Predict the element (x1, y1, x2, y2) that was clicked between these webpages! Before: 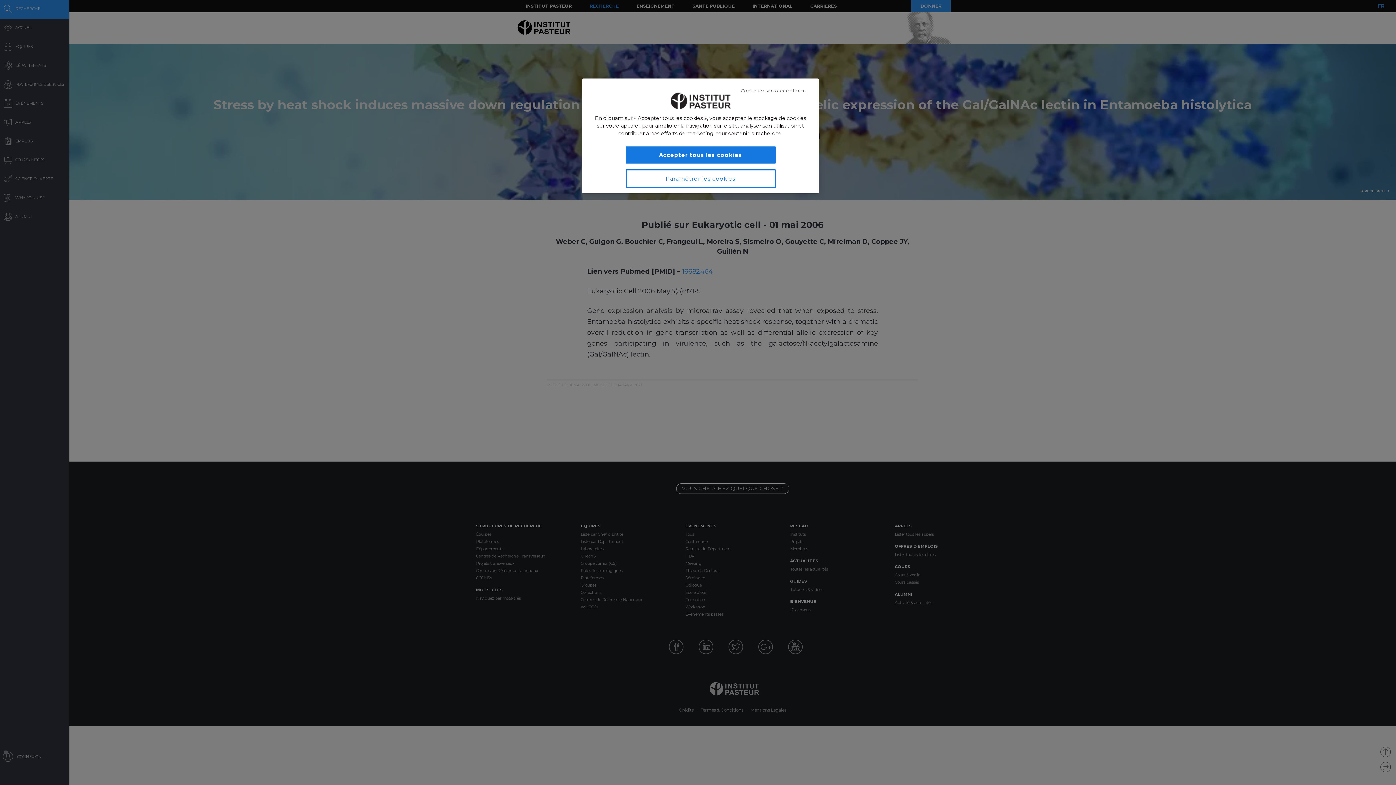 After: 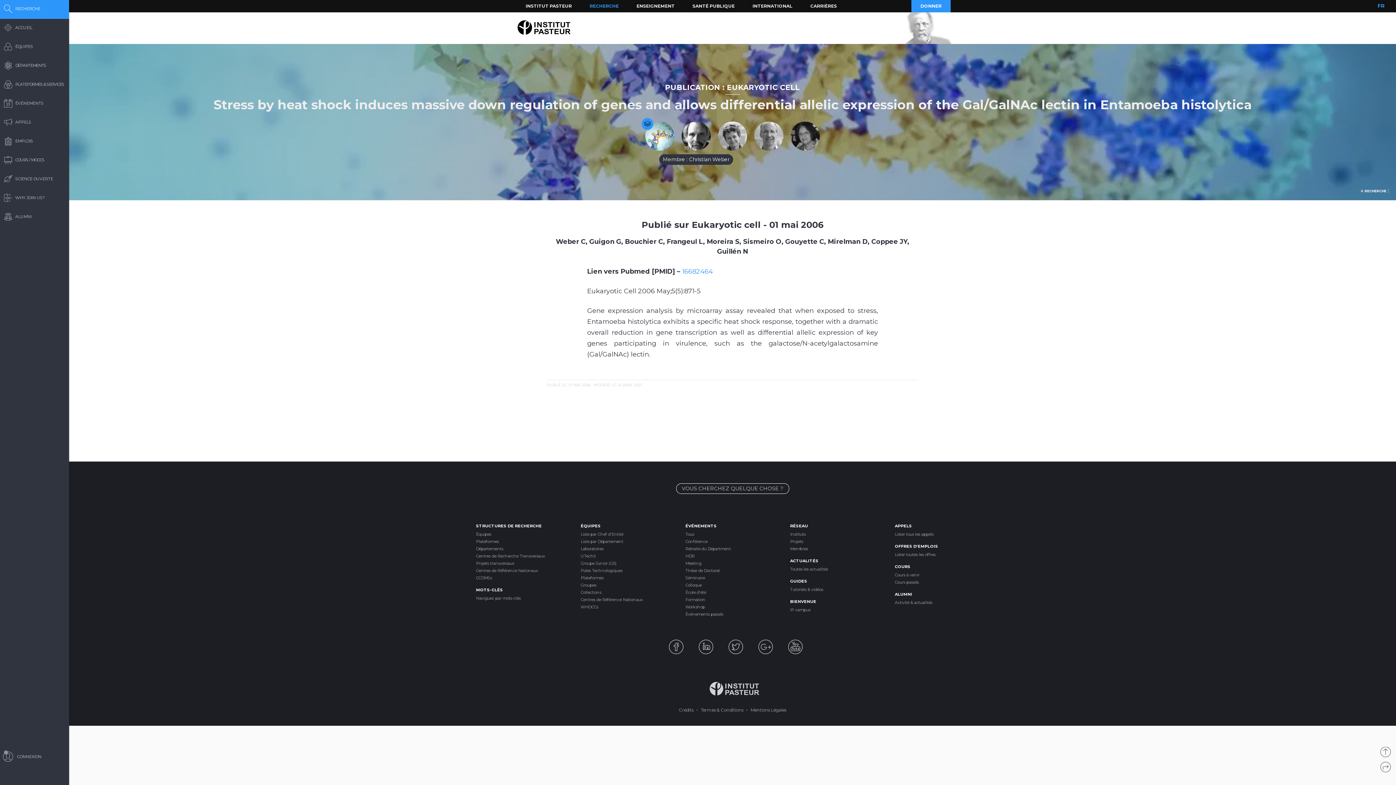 Action: label: Accepter tous les cookies bbox: (625, 146, 775, 163)